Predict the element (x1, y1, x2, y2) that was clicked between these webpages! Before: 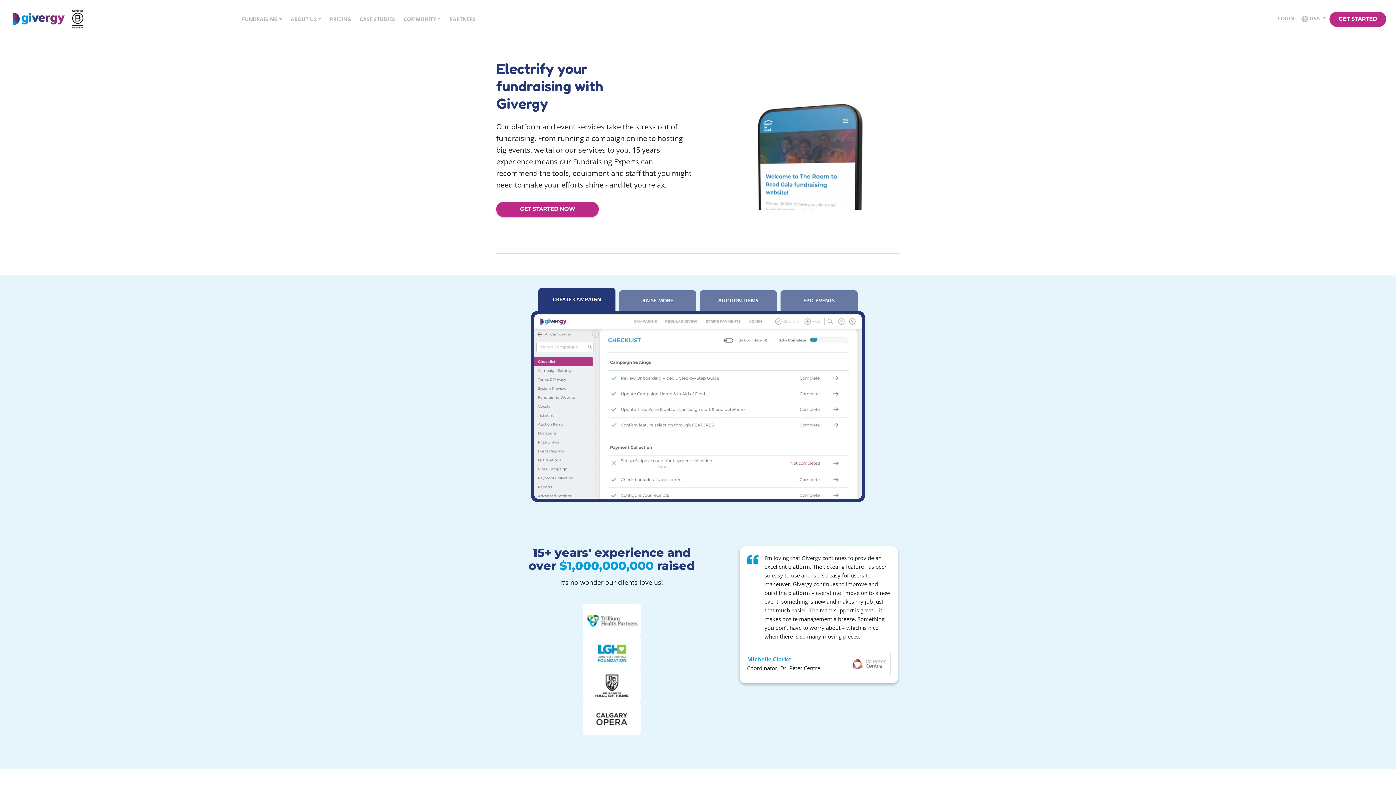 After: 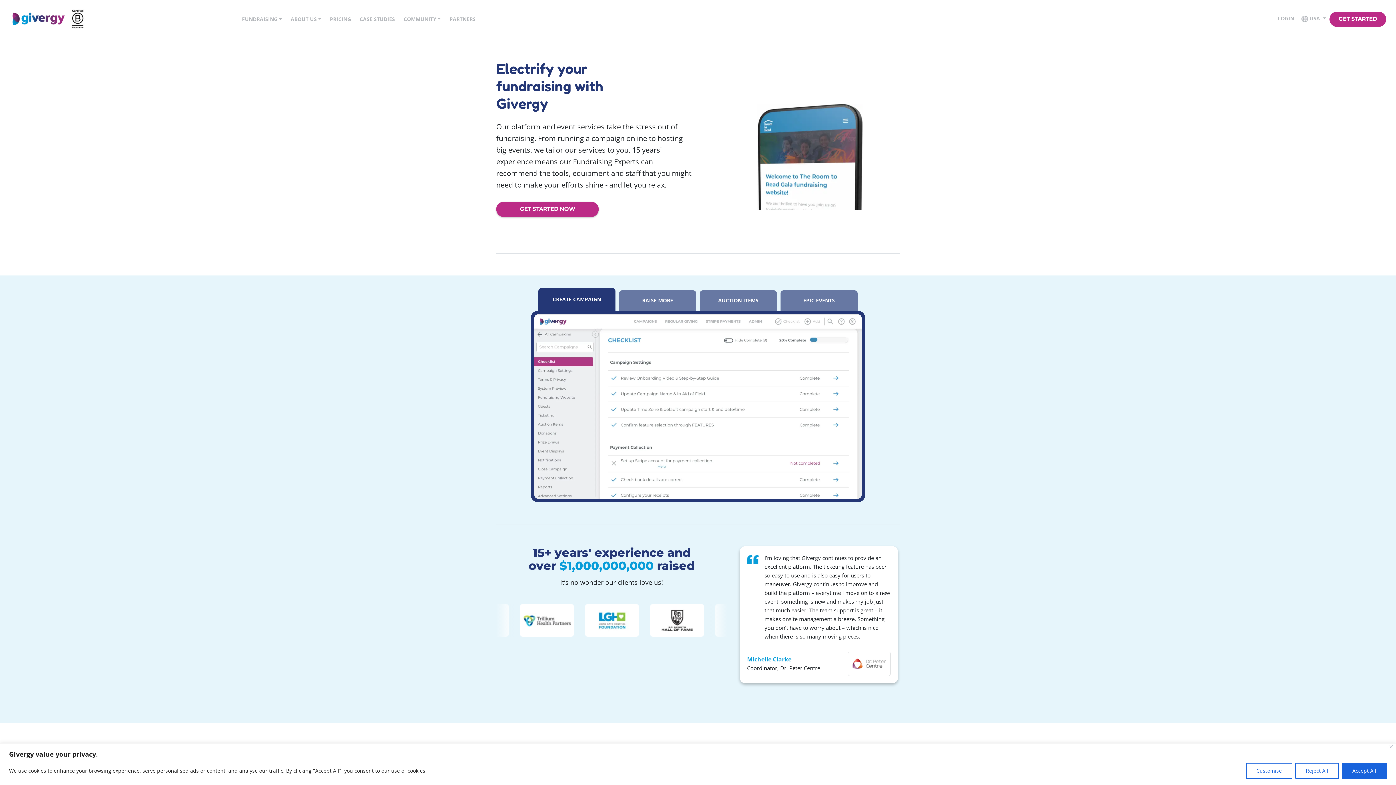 Action: bbox: (538, 288, 615, 311) label: CREATE CAMPAIGN